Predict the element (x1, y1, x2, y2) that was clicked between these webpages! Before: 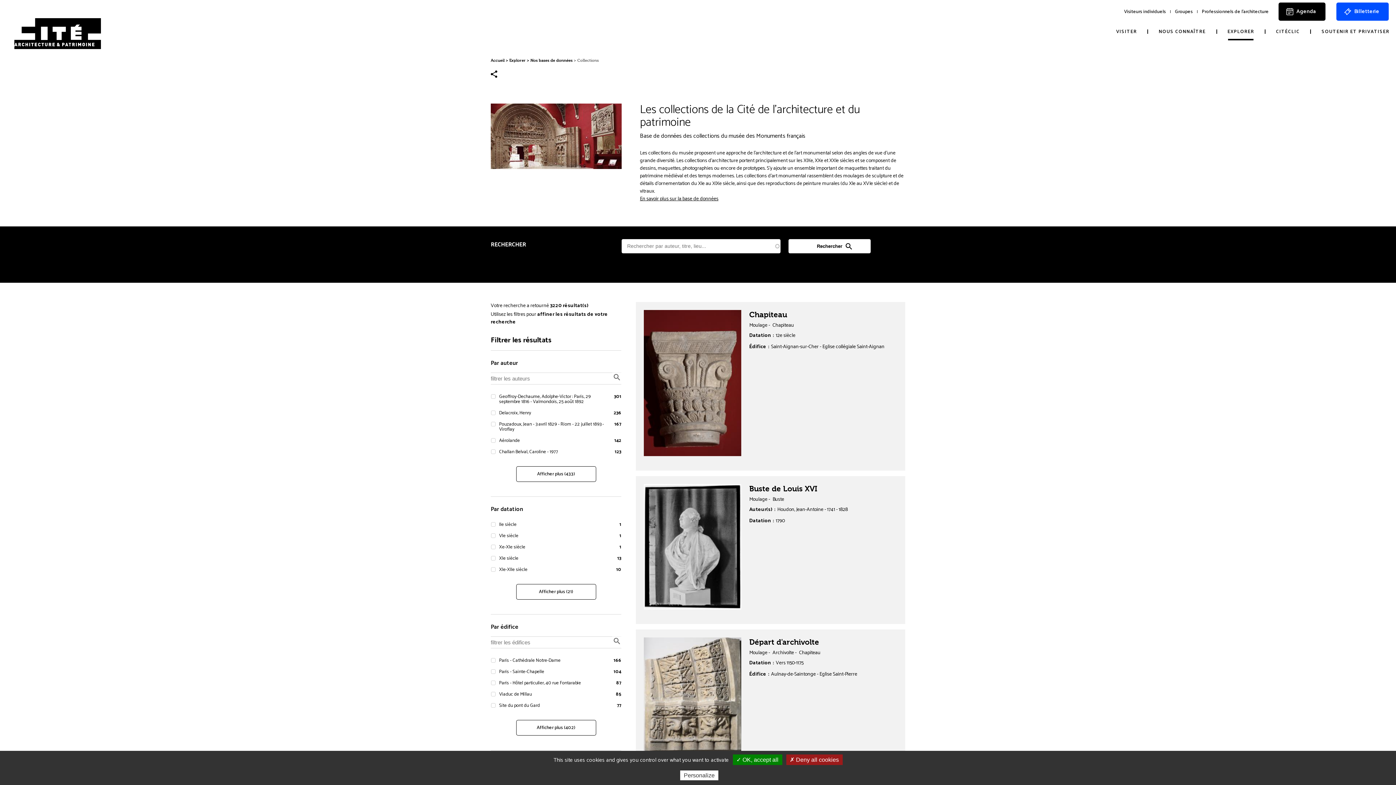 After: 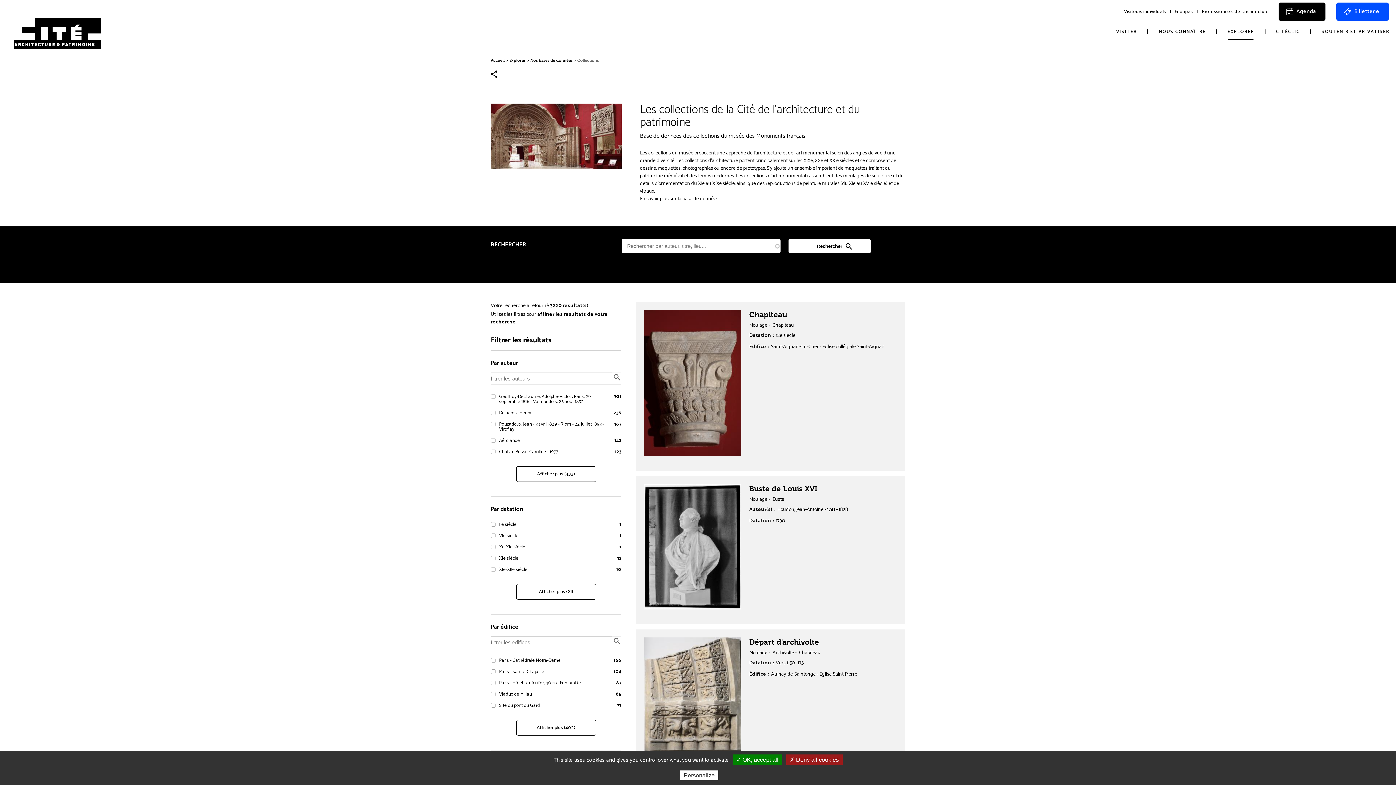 Action: label: SOUTENIR ET PRIVATISER bbox: (1310, 23, 1397, 40)